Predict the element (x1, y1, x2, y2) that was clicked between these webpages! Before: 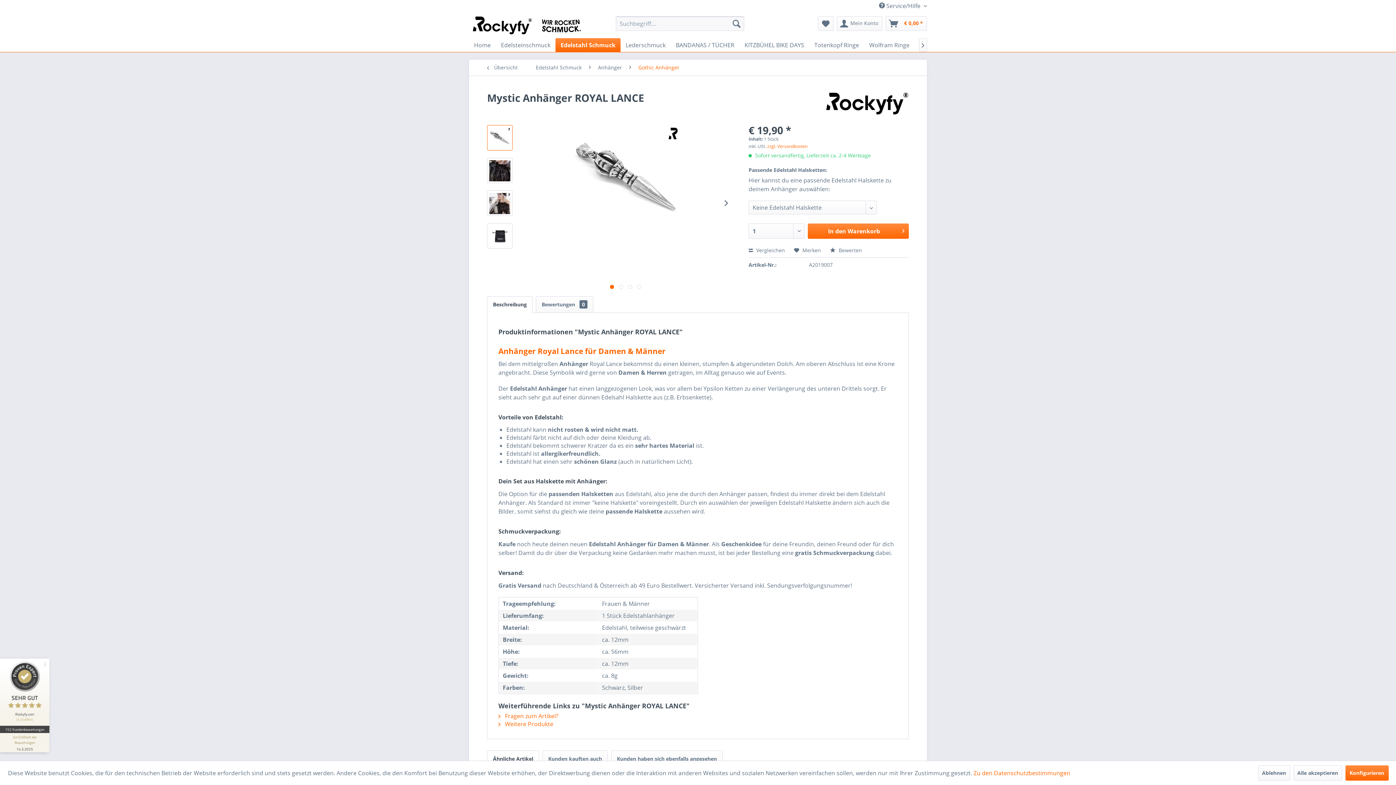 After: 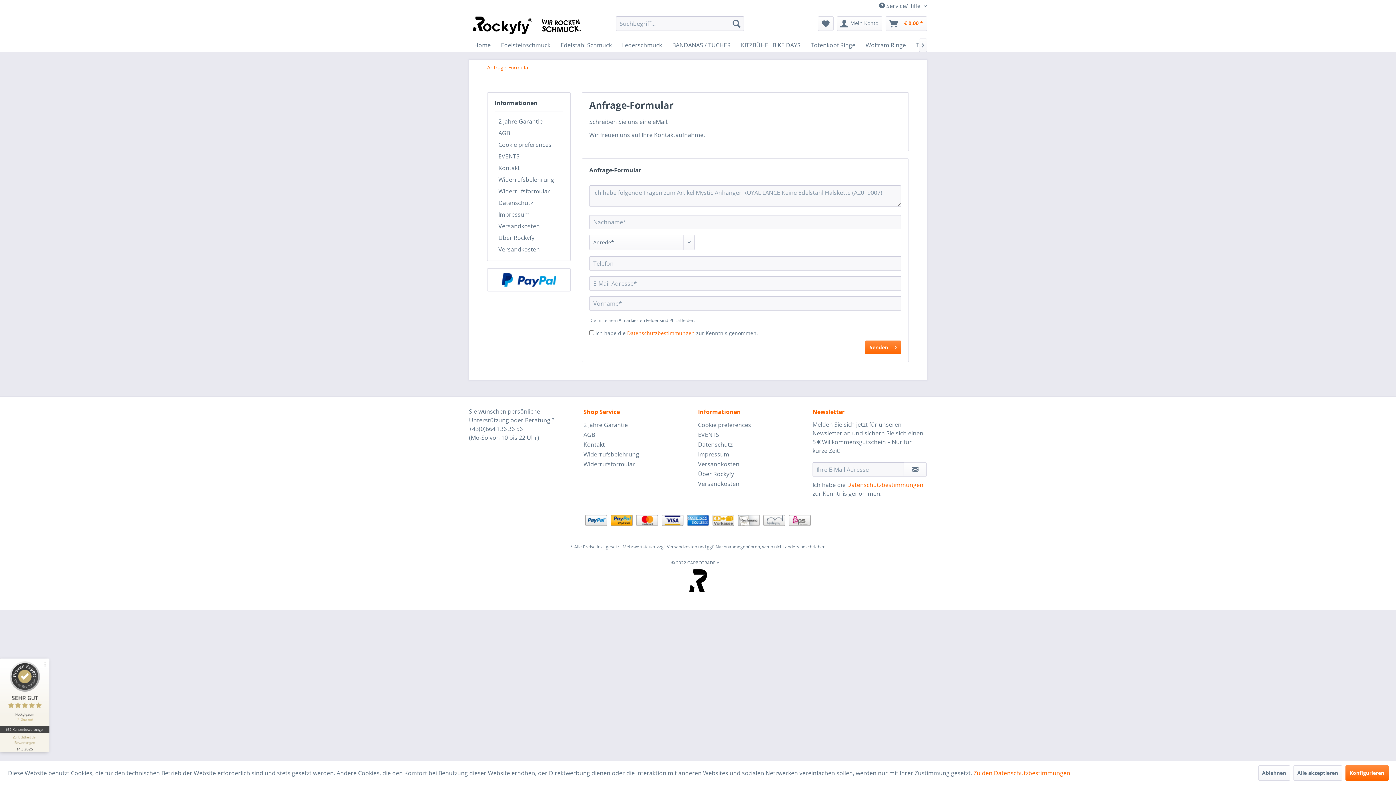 Action: bbox: (498, 712, 558, 720) label:  Fragen zum Artikel?